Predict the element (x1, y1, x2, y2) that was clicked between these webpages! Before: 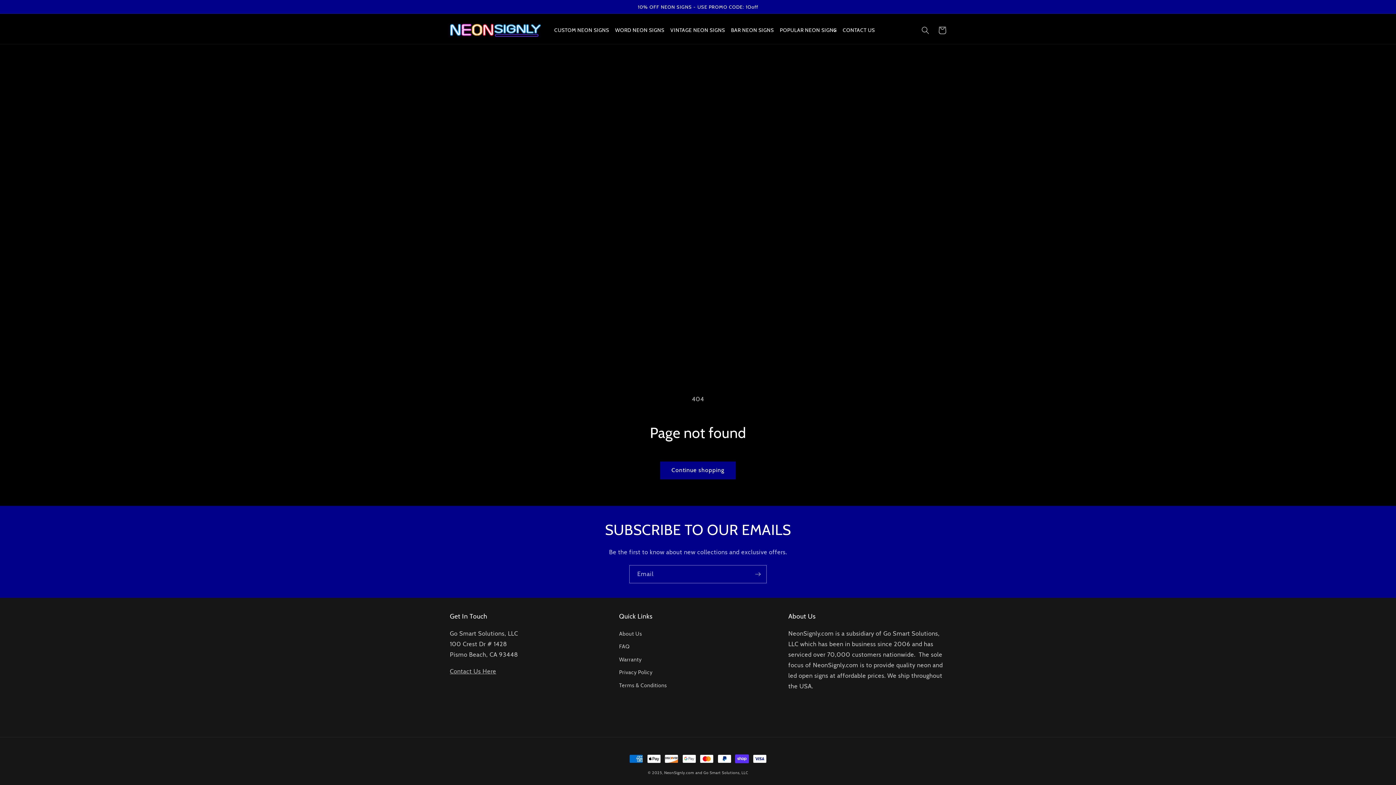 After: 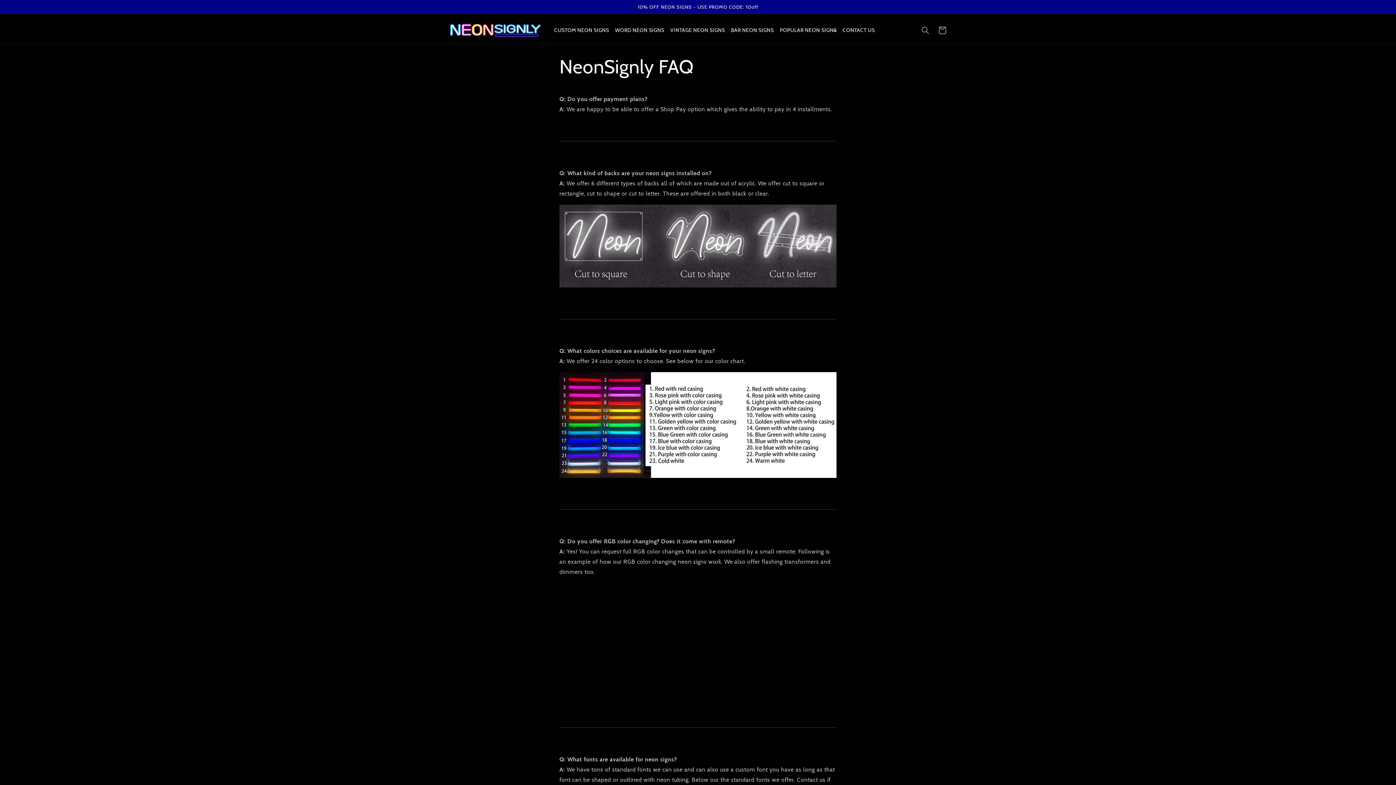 Action: bbox: (619, 640, 629, 653) label: FAQ